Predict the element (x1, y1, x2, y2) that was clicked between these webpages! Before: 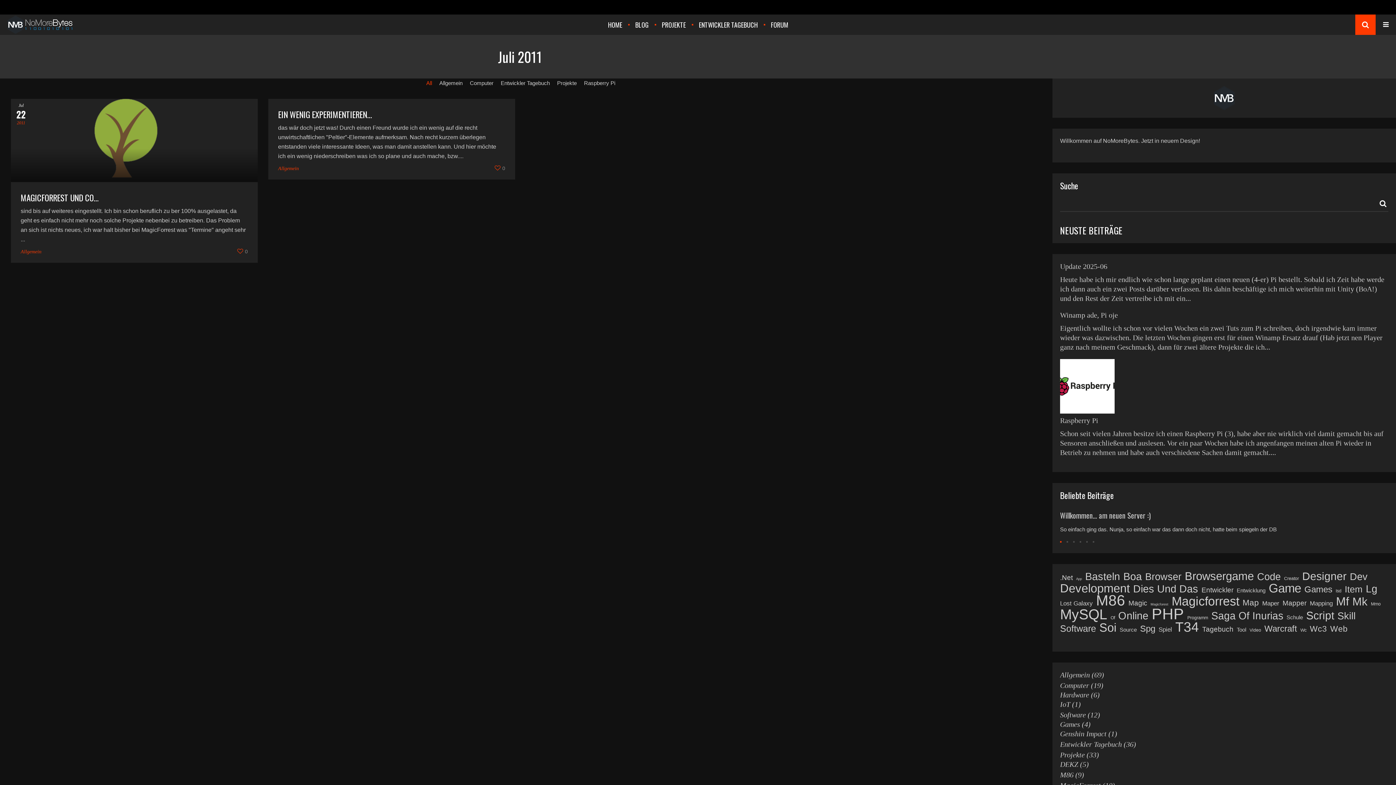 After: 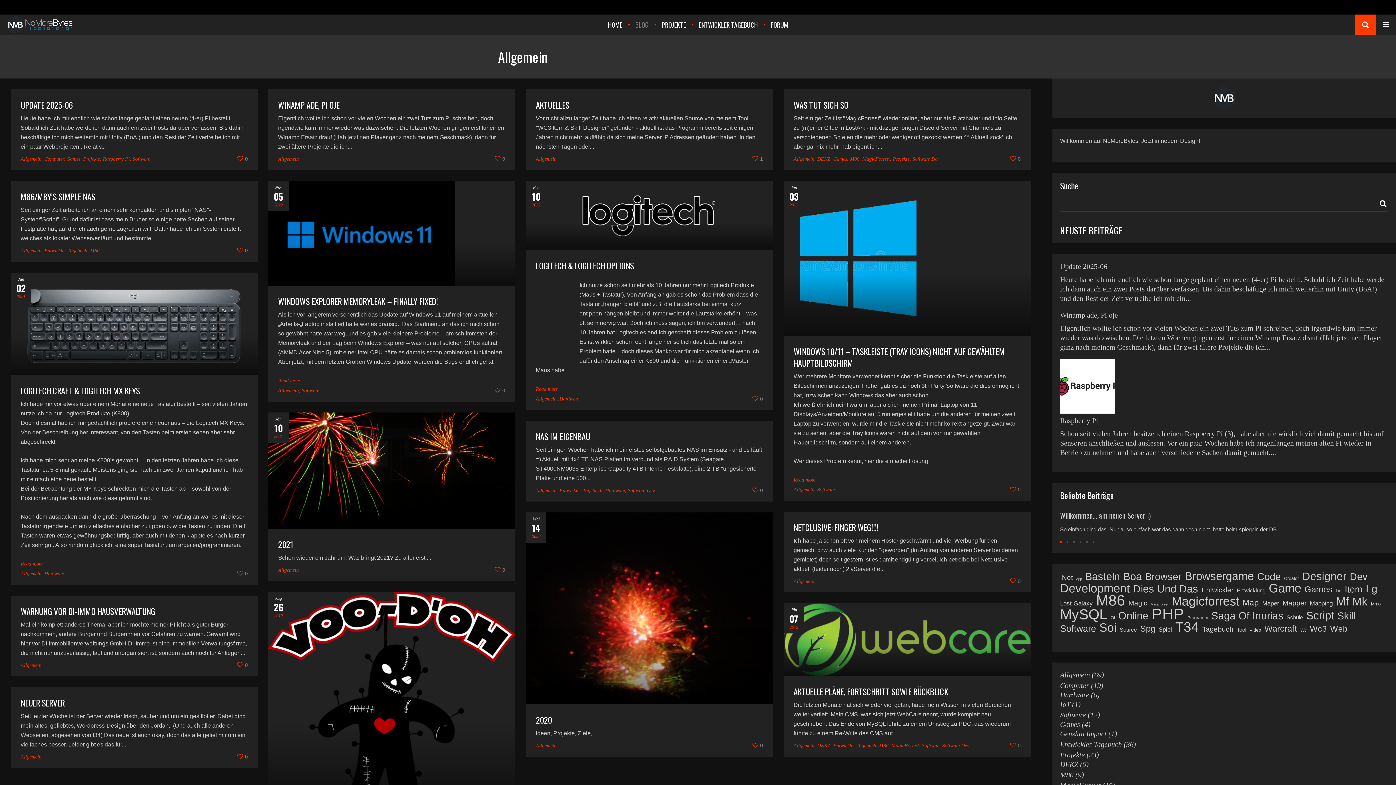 Action: label: Allgemein bbox: (278, 165, 298, 171)